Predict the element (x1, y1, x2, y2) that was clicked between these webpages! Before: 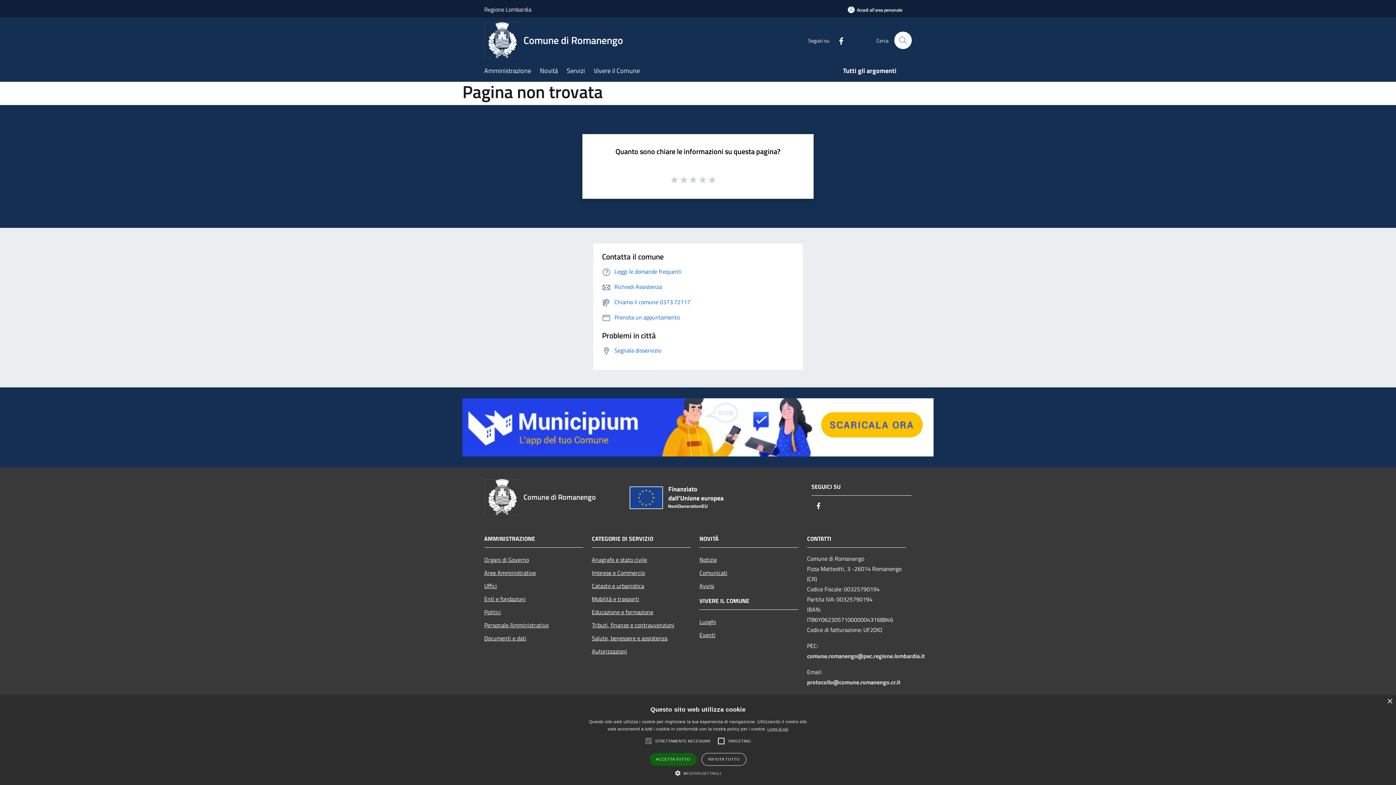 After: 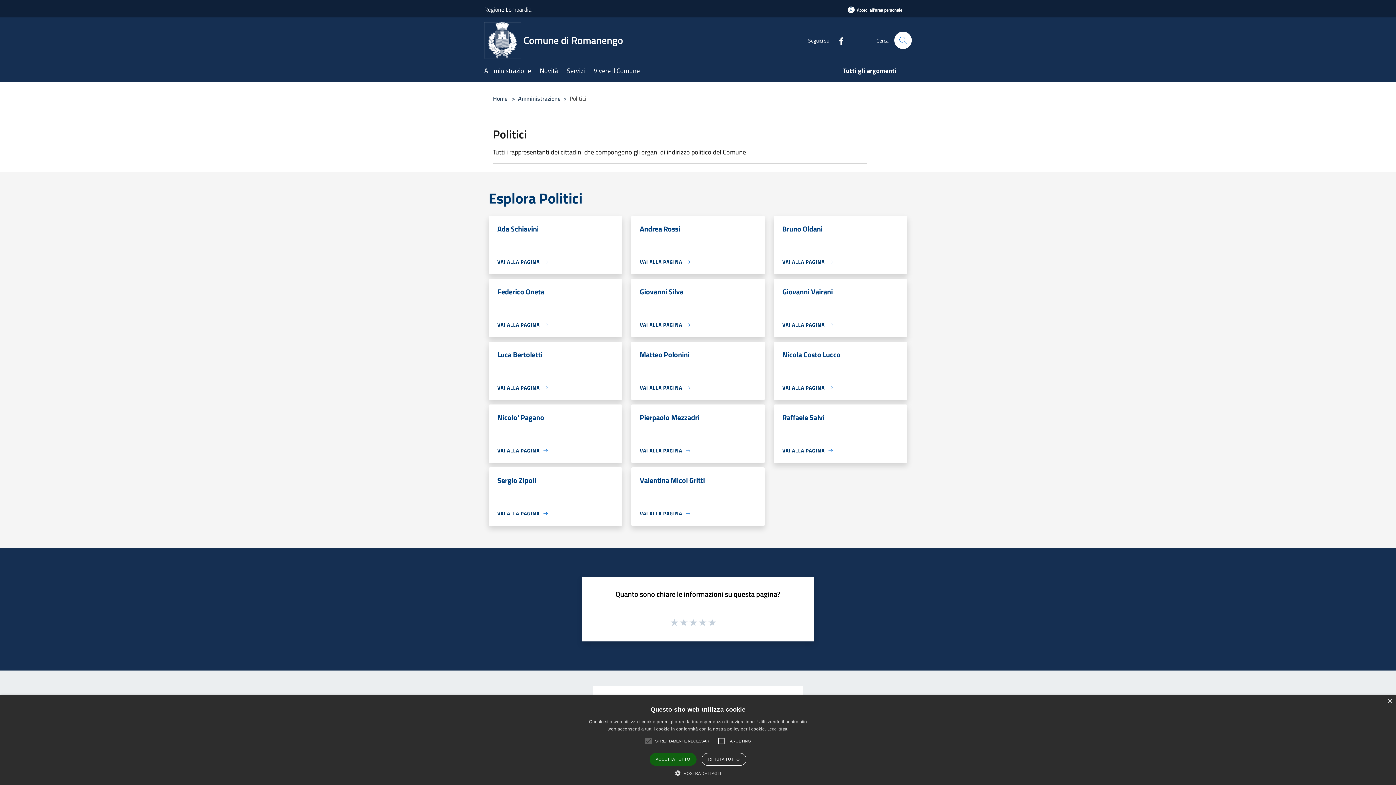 Action: label: Politici bbox: (484, 605, 583, 618)